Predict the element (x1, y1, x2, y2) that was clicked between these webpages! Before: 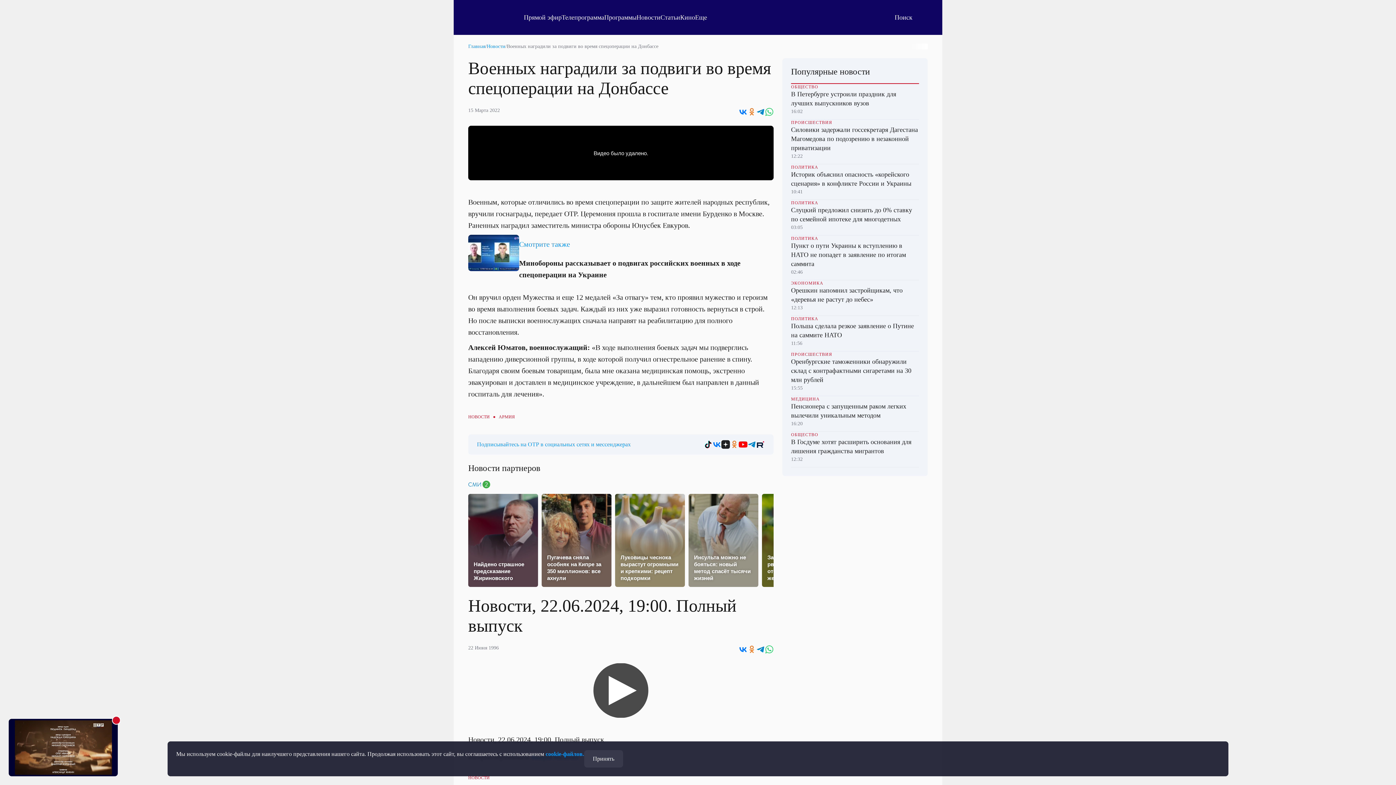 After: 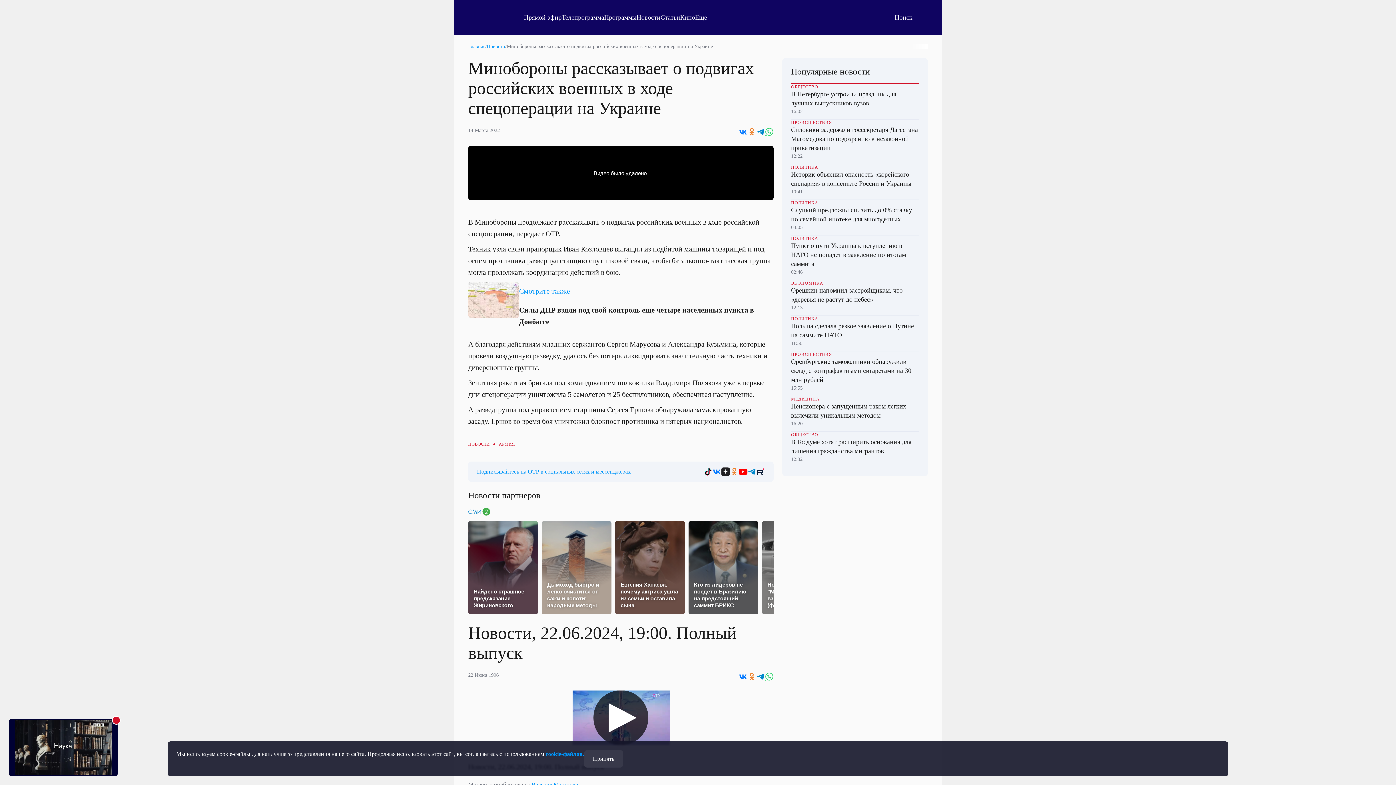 Action: bbox: (519, 238, 773, 250) label: Смотрите также